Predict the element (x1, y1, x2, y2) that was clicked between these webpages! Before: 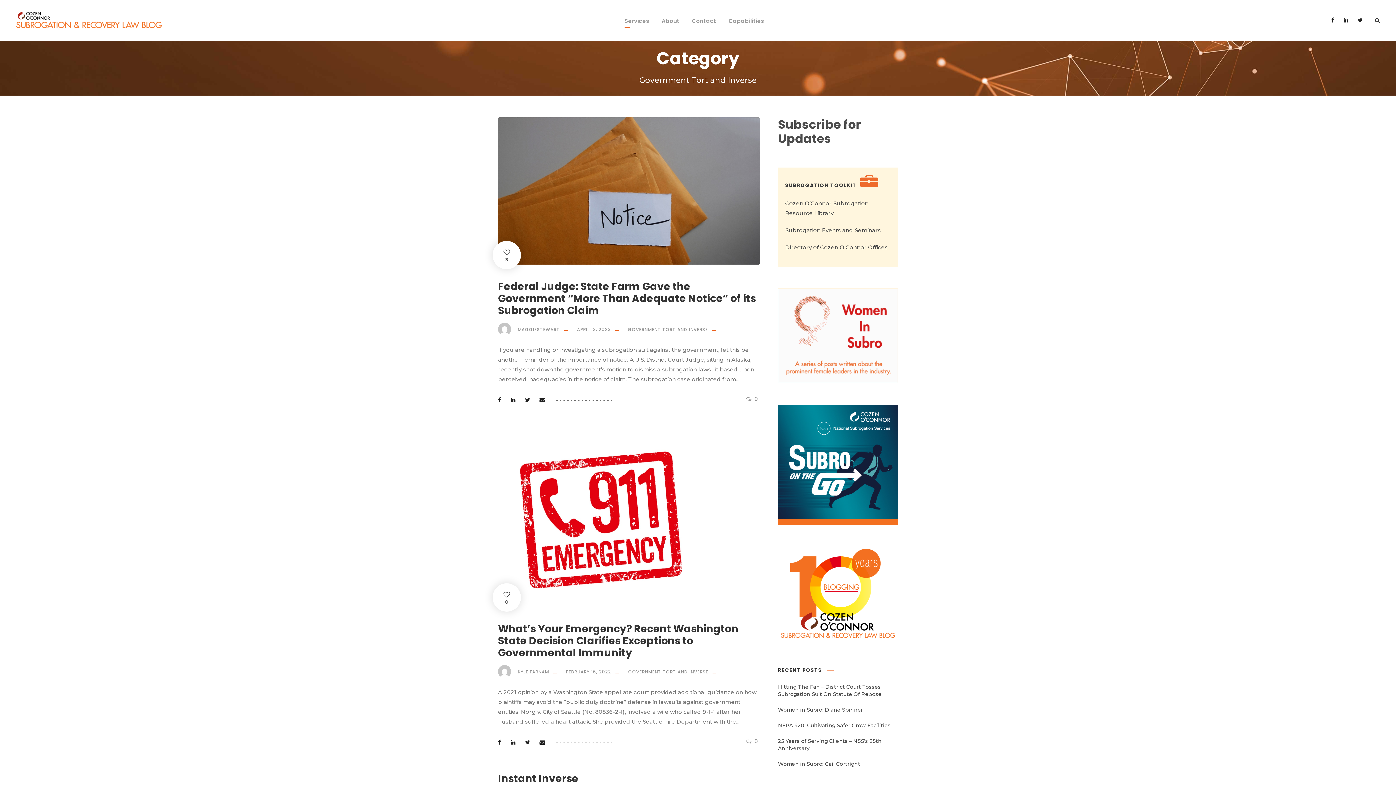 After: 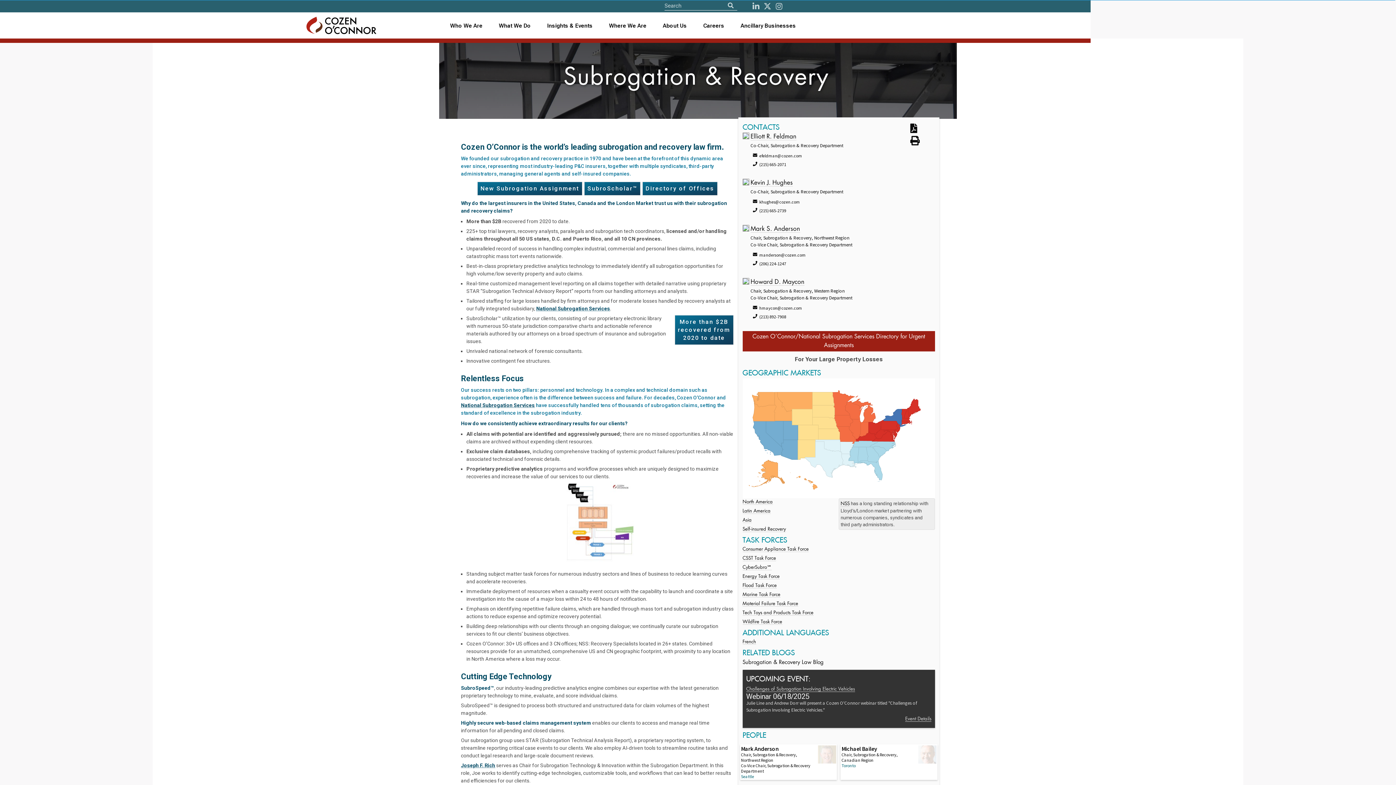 Action: bbox: (728, 16, 764, 41) label: Capabilities